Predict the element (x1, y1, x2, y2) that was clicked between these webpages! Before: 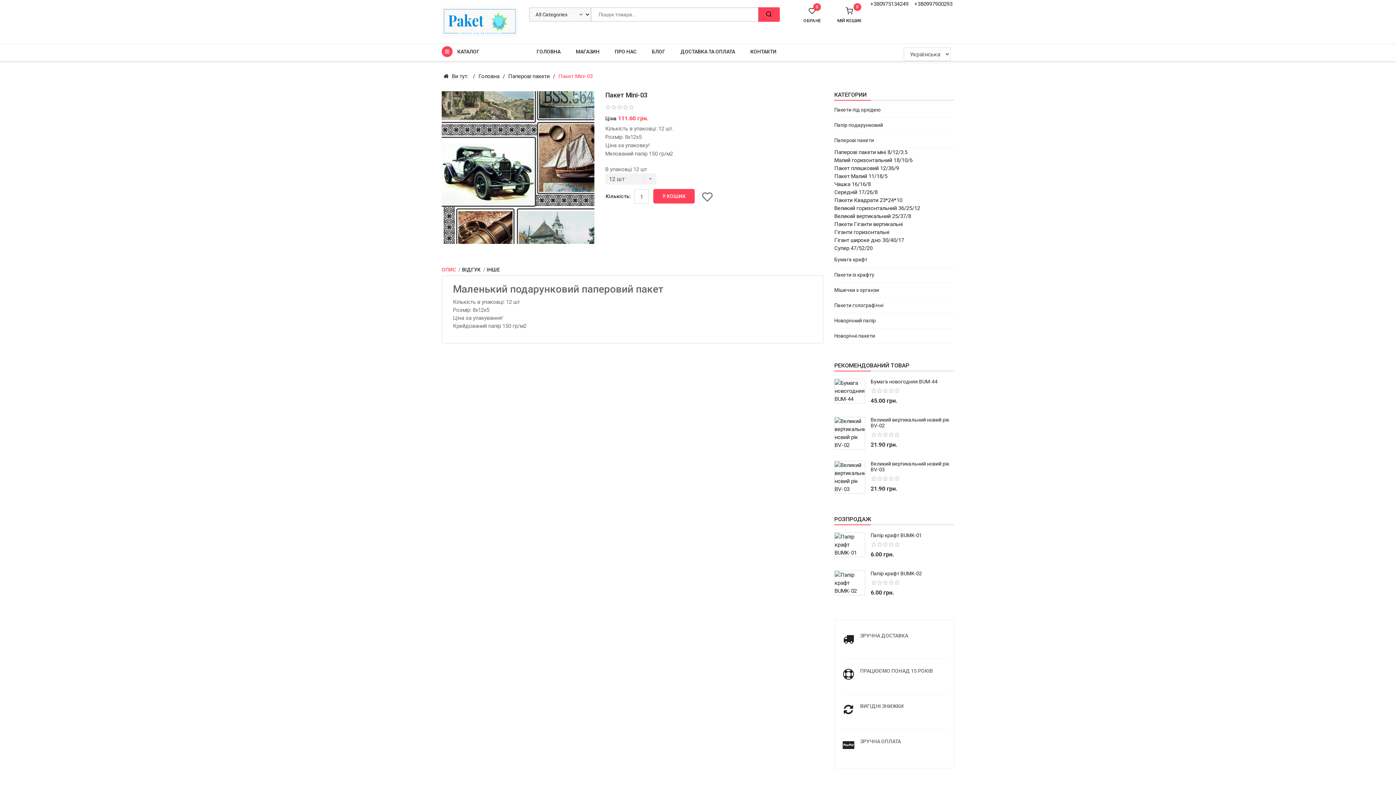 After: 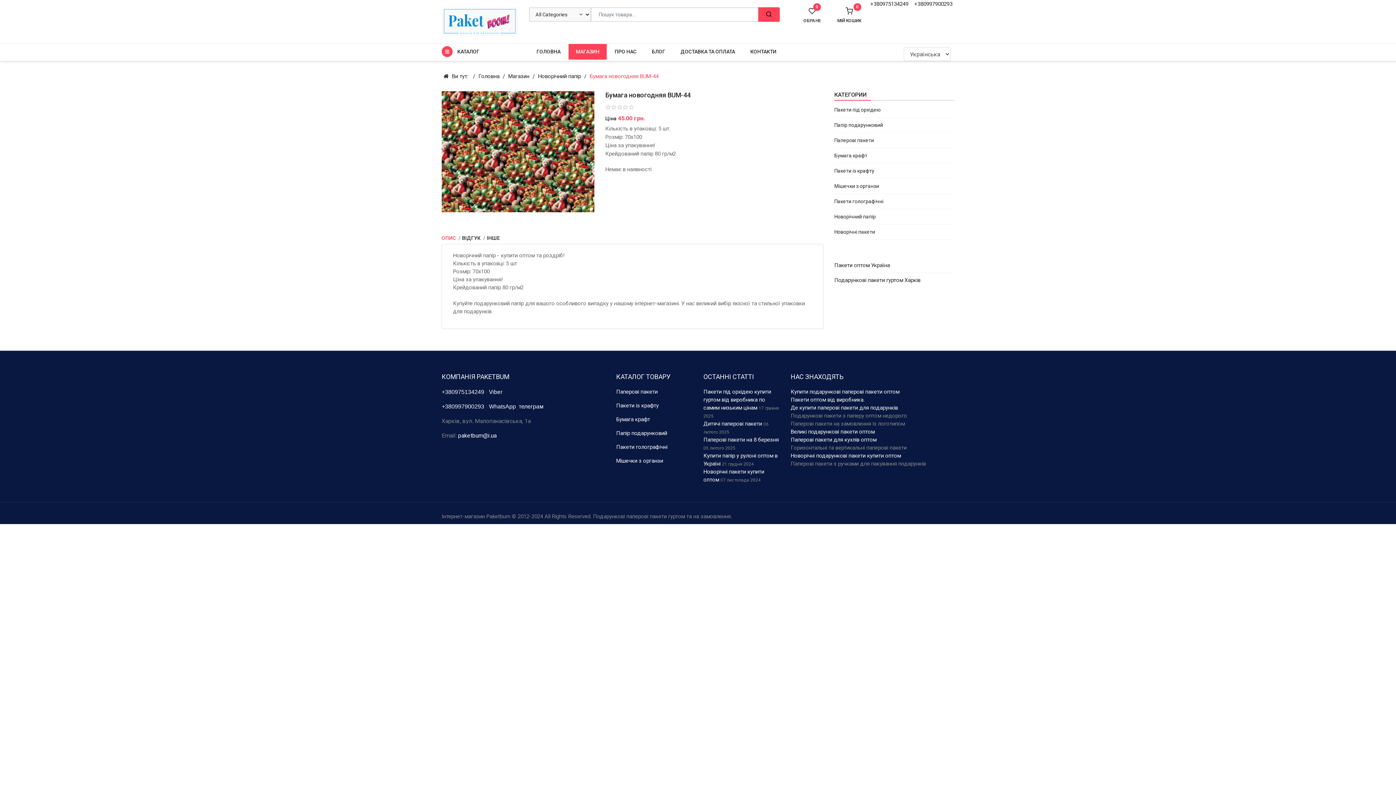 Action: bbox: (834, 379, 865, 403)